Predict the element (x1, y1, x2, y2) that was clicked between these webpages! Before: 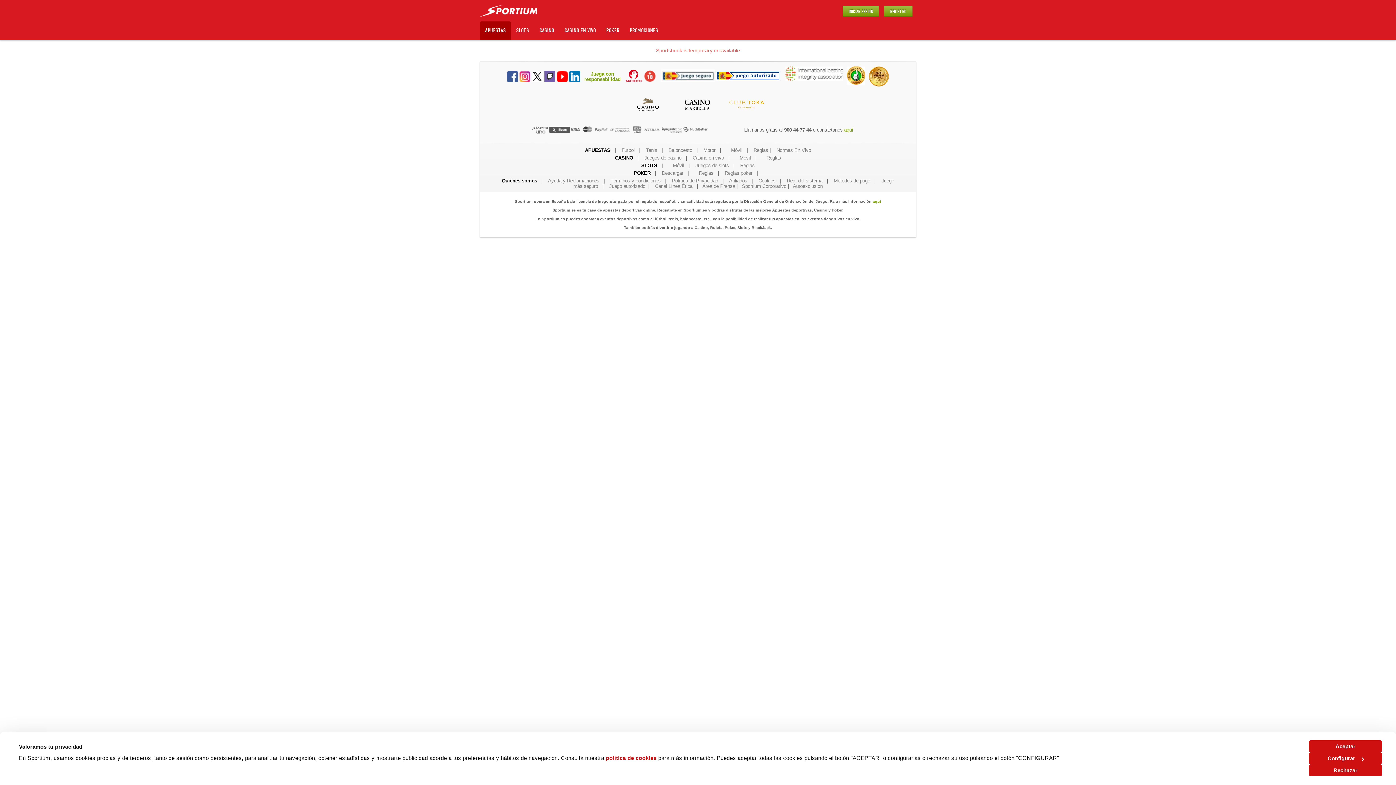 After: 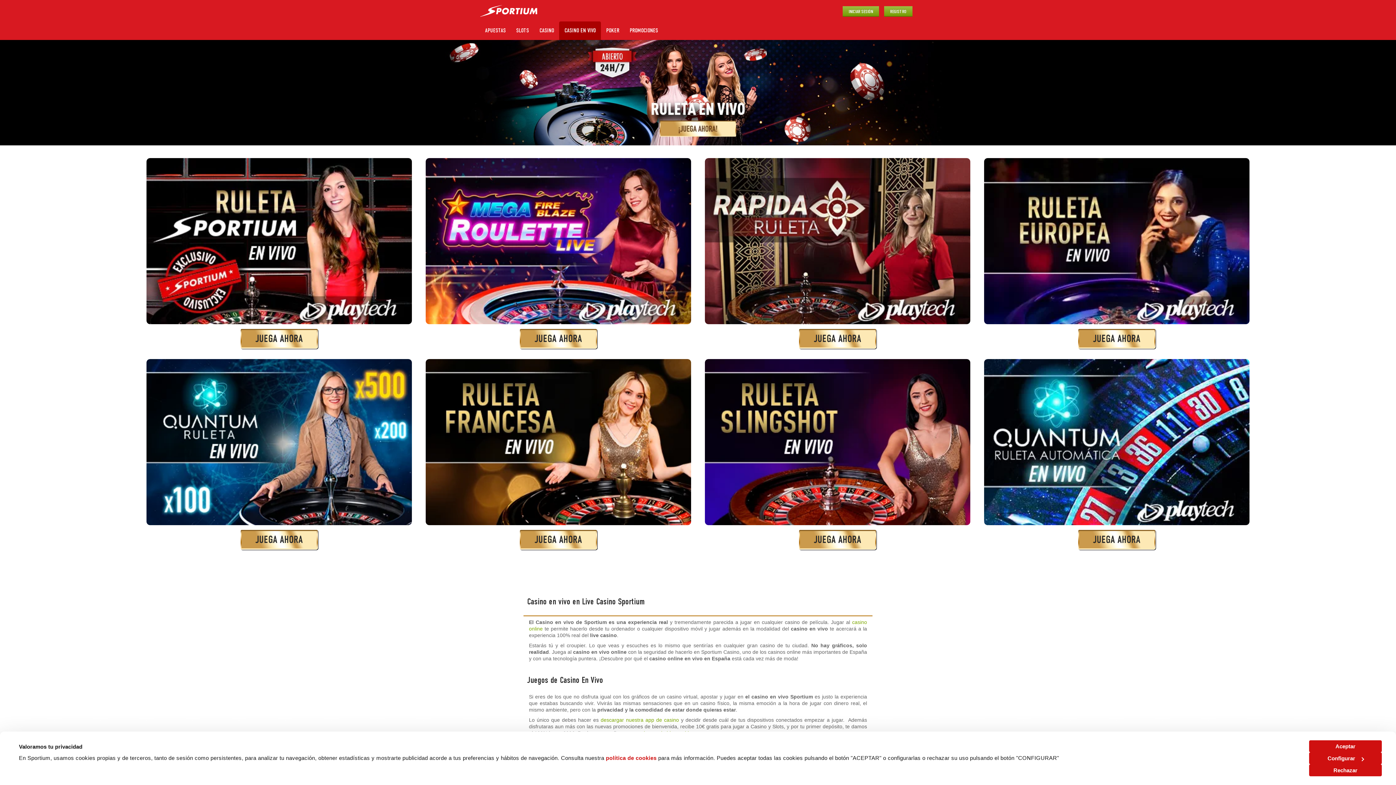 Action: label: CASINO EN VIVO bbox: (559, 21, 601, 39)